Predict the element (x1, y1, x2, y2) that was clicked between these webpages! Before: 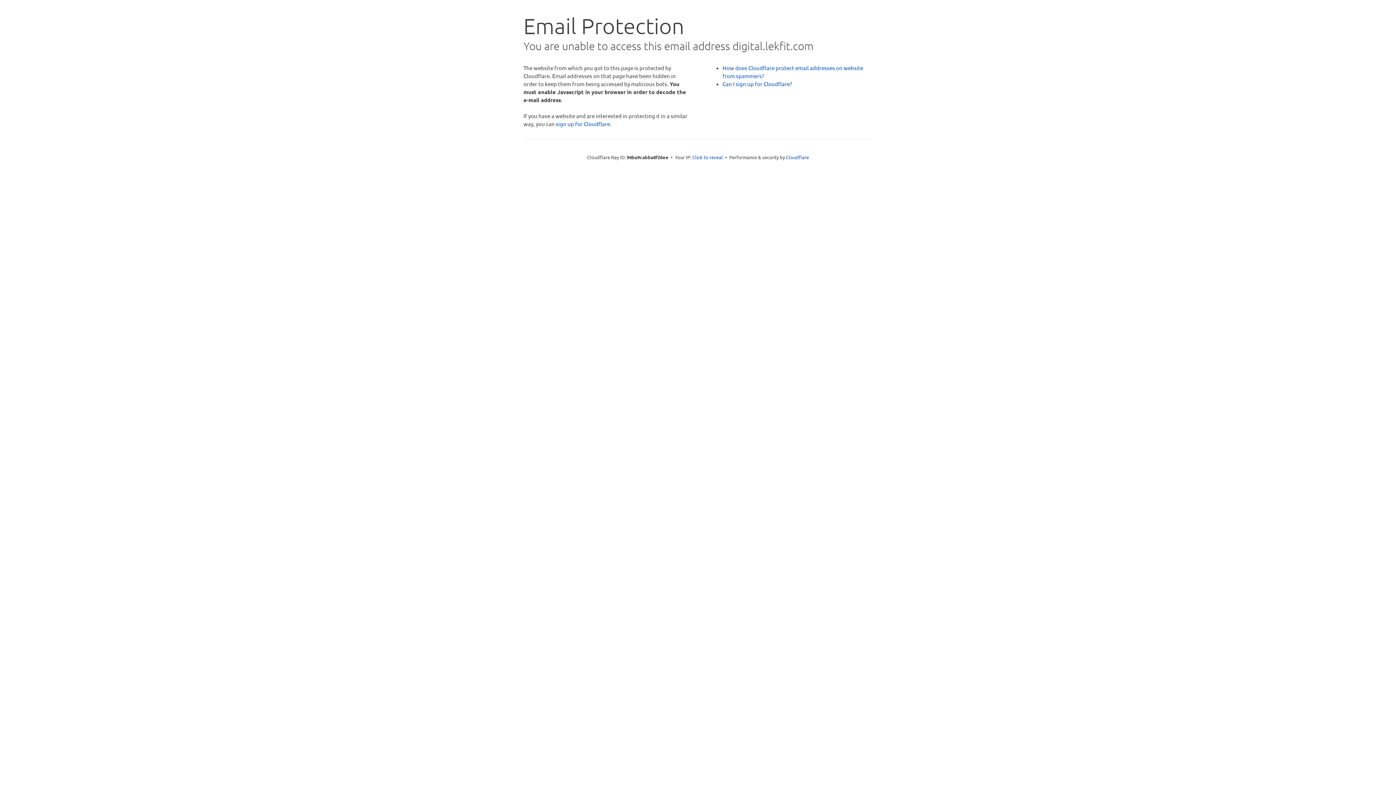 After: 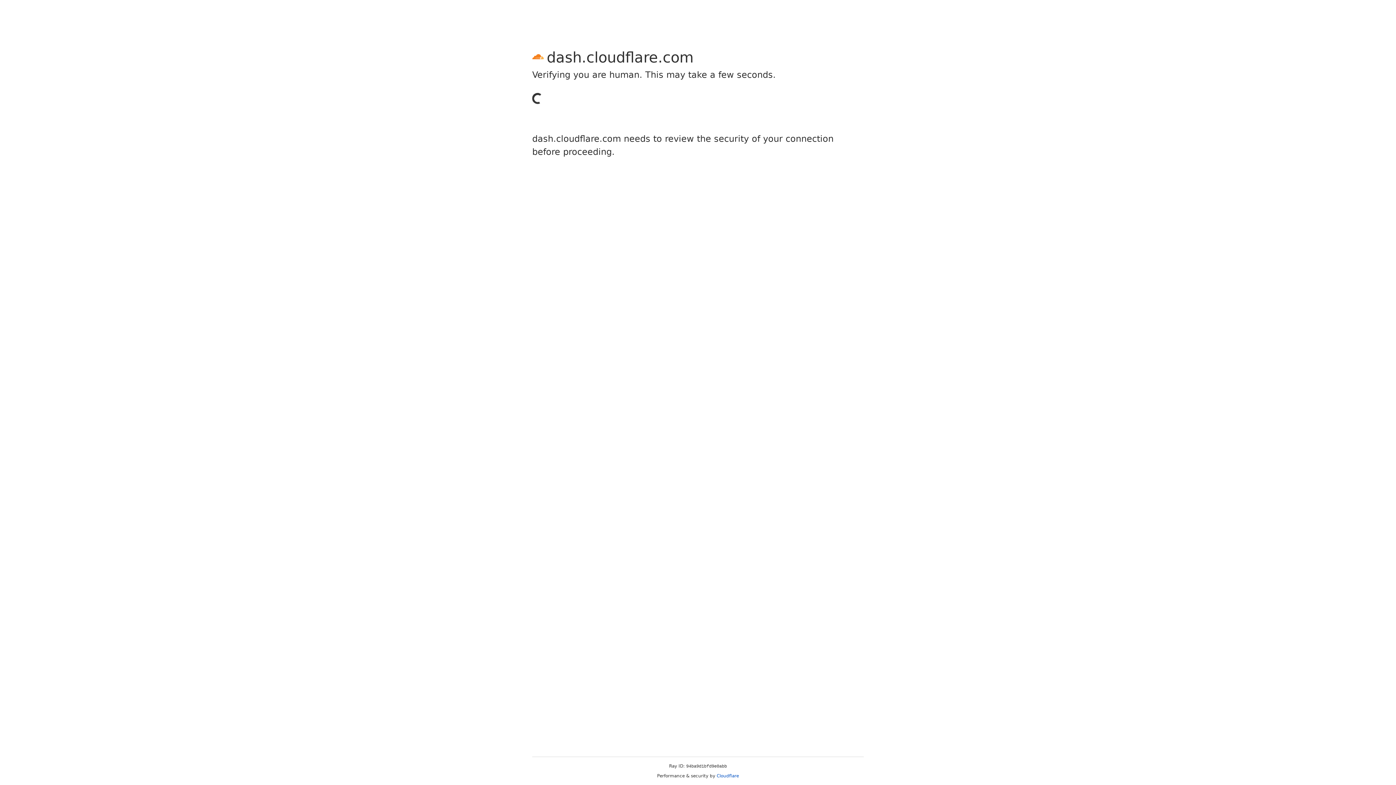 Action: bbox: (556, 120, 610, 127) label: sign up for Cloudflare